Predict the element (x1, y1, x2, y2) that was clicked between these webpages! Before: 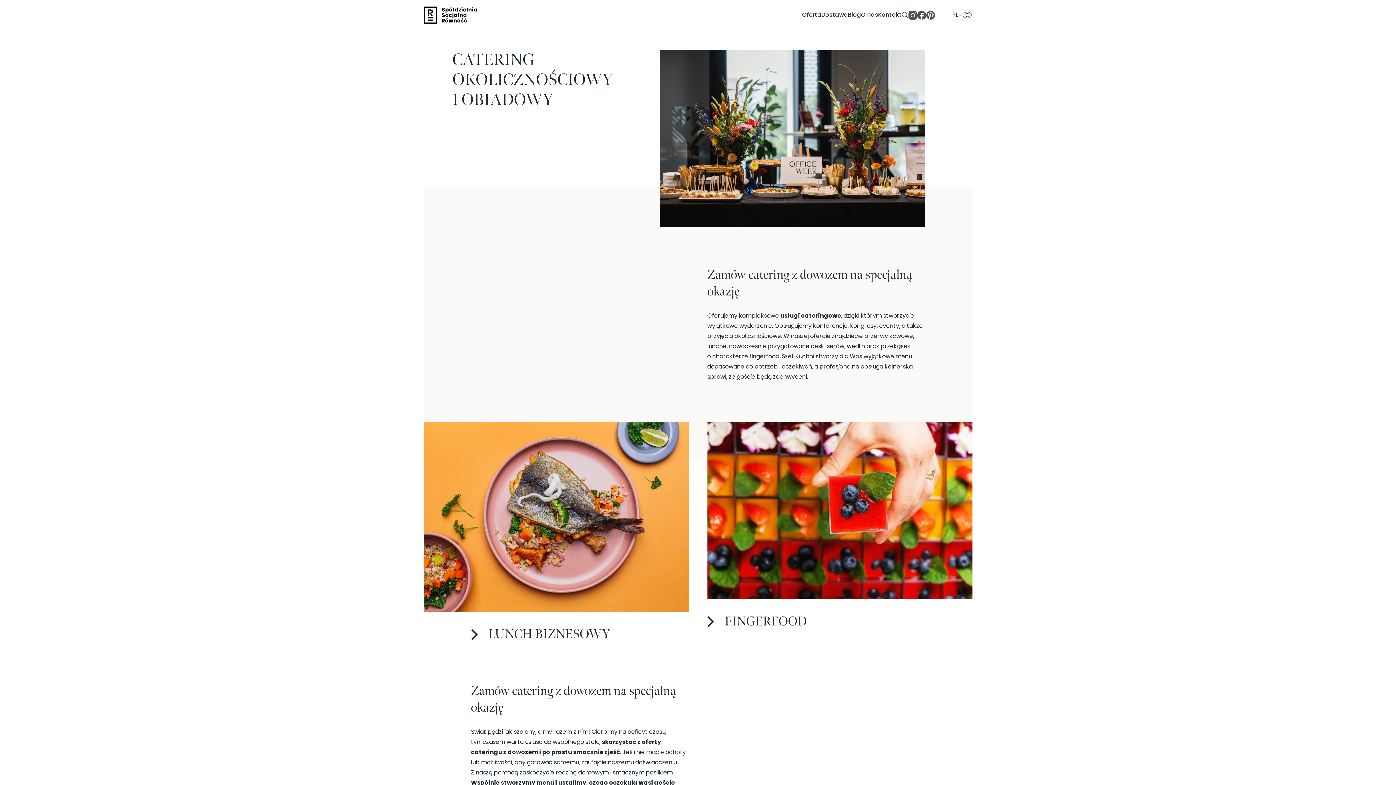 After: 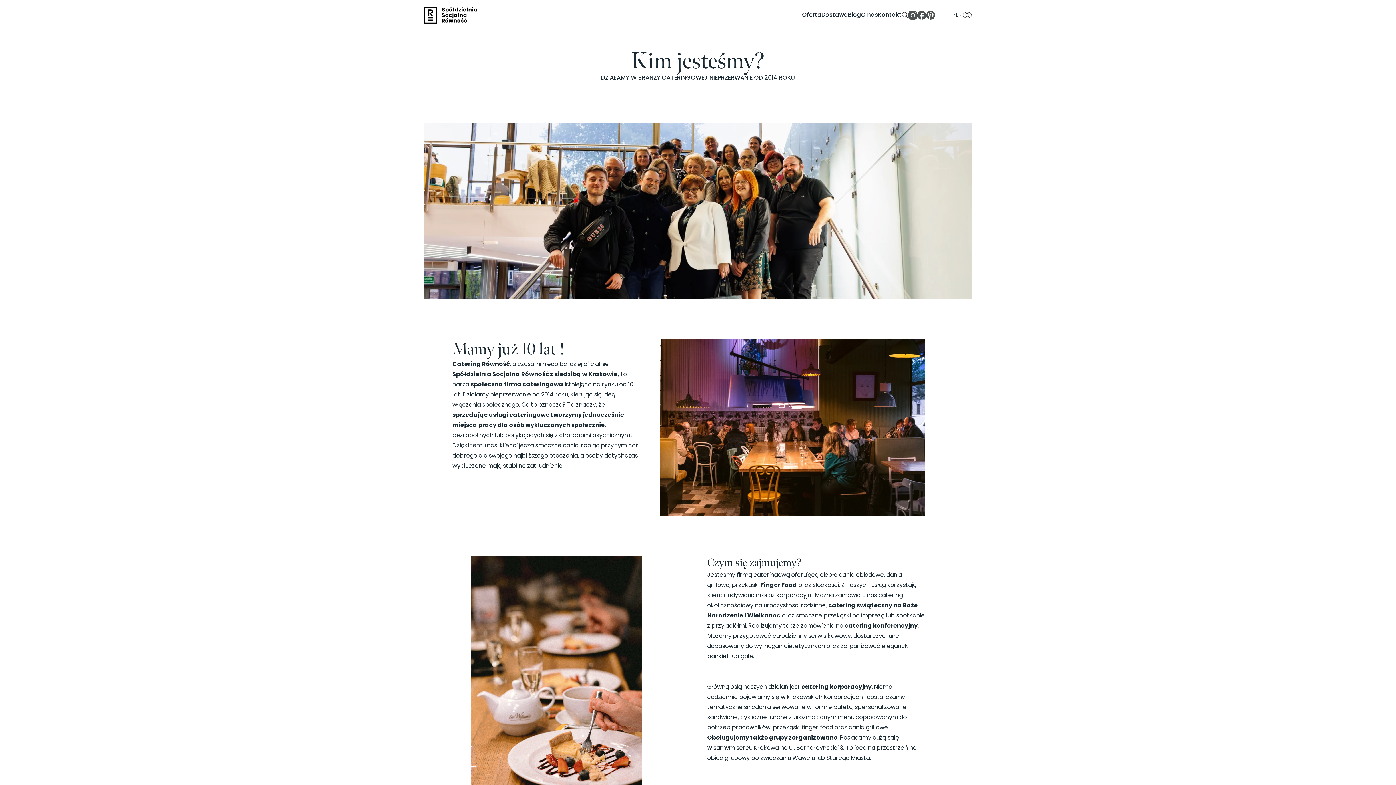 Action: label: O nas bbox: (861, 10, 878, 20)